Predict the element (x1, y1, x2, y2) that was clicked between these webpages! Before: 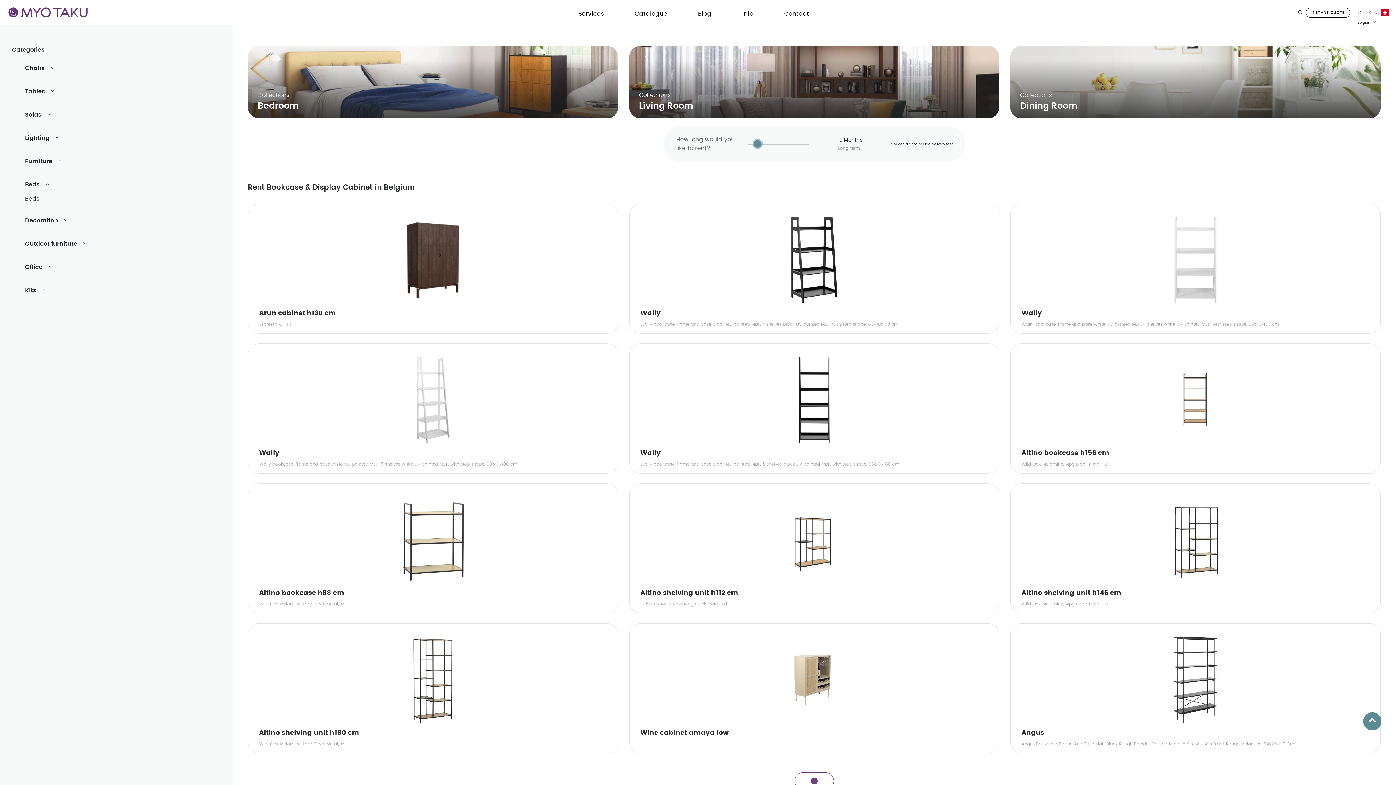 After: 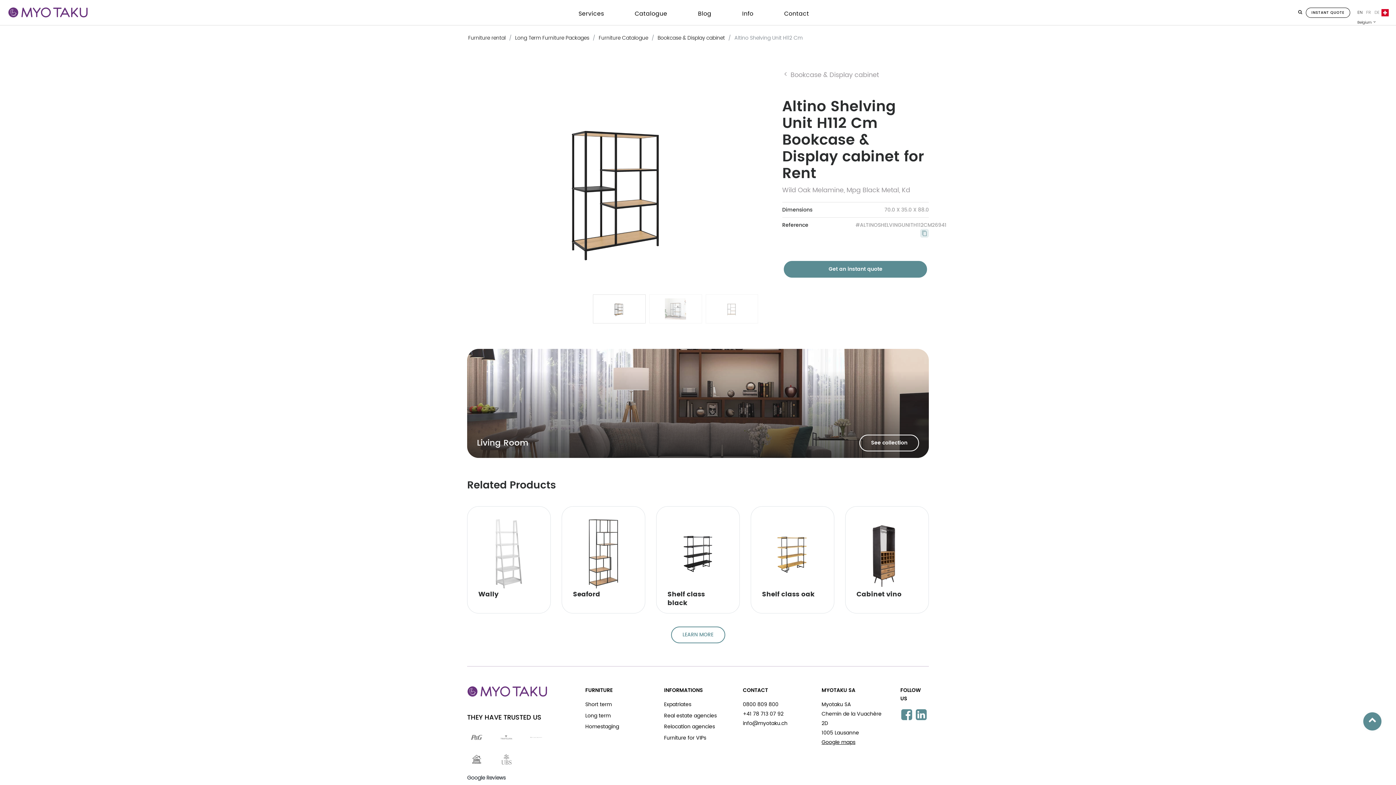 Action: label: Altino shelving unit h112 cm

Wild Oak Melamine, Mpg Black Metal, Kd bbox: (633, 487, 995, 609)